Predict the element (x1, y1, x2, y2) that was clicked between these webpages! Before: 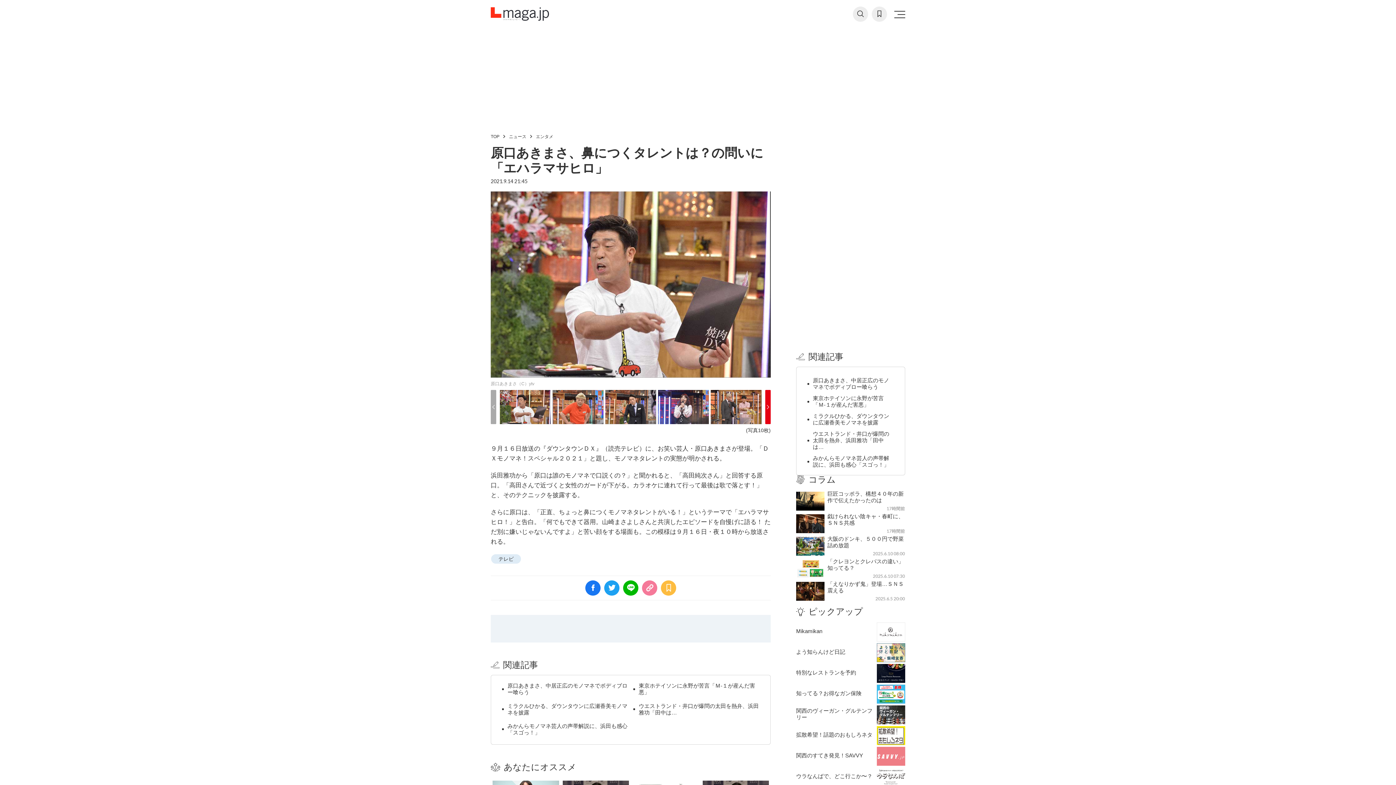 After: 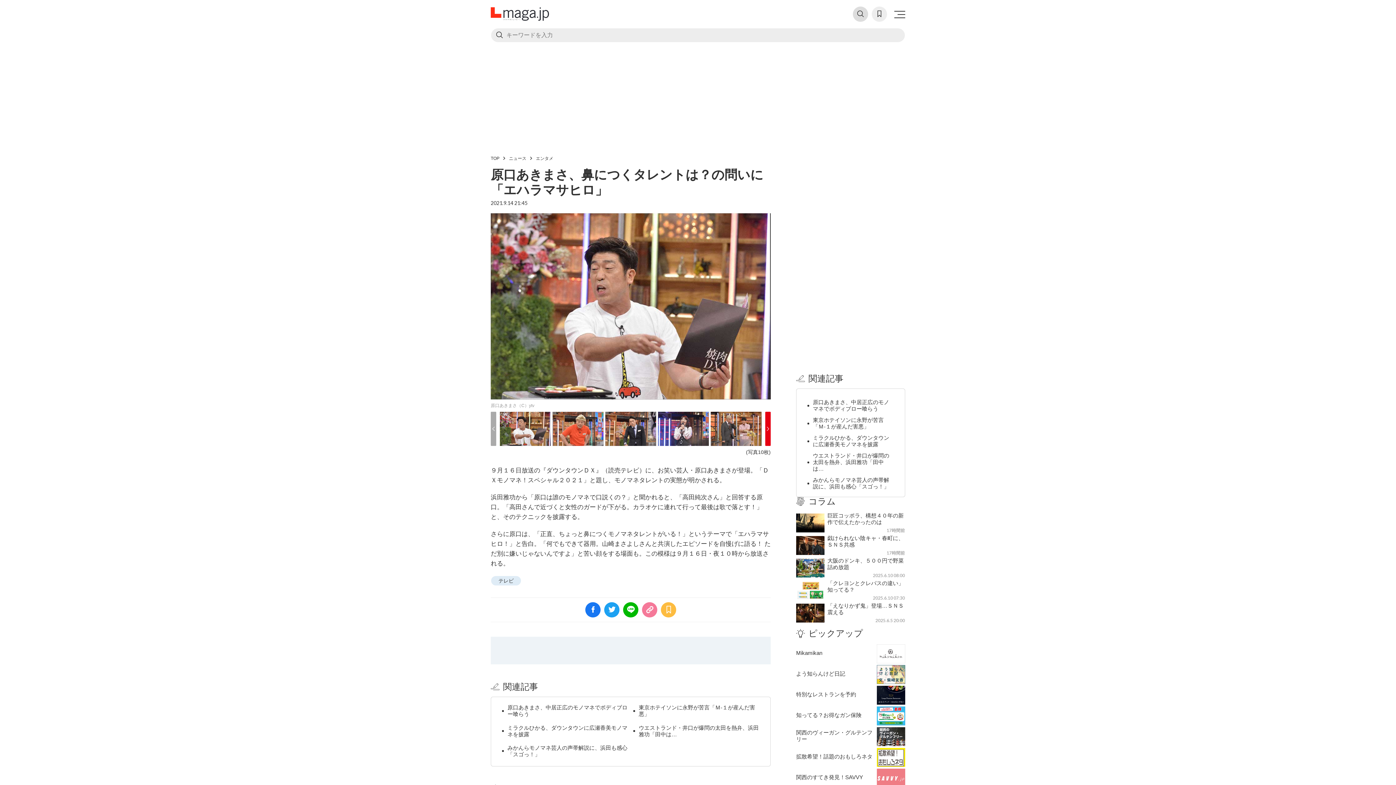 Action: bbox: (853, 6, 868, 21)